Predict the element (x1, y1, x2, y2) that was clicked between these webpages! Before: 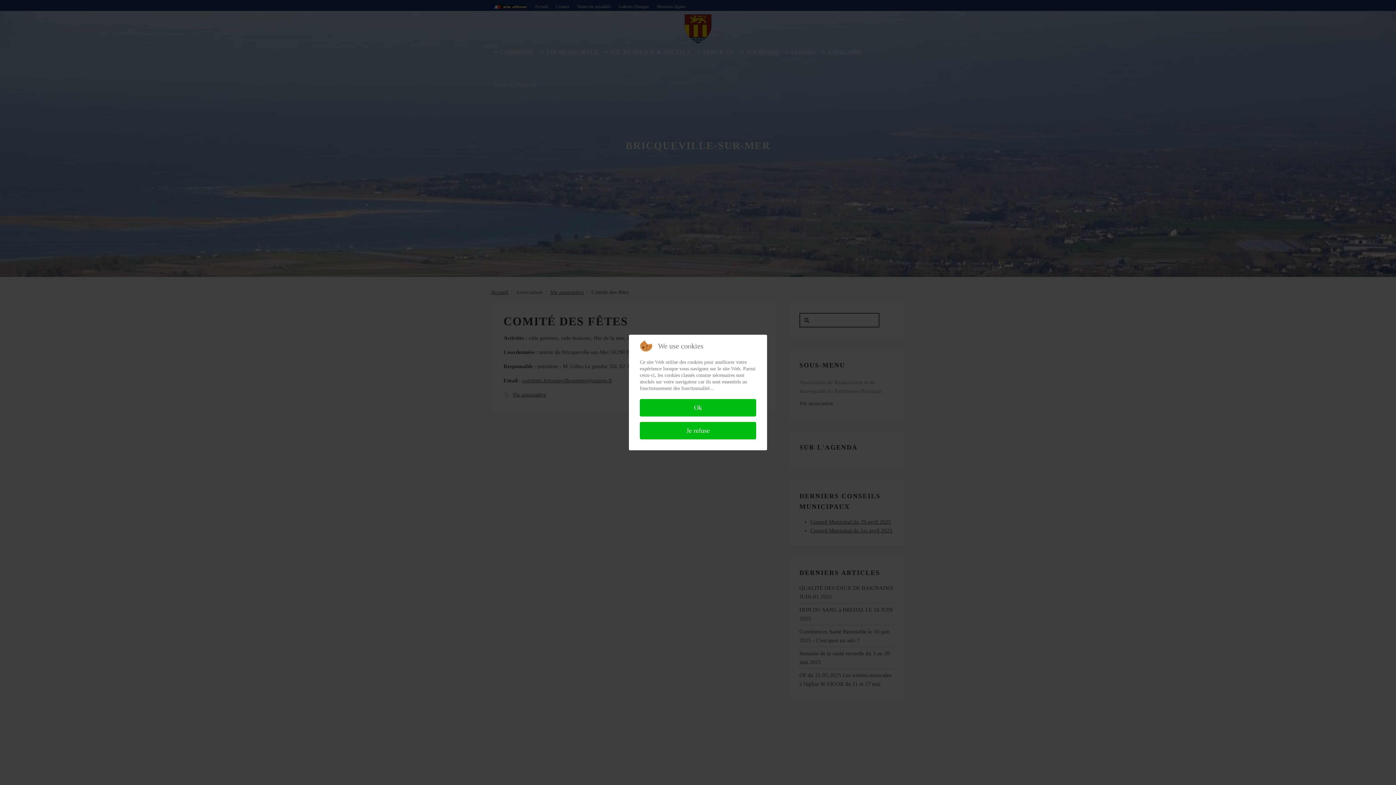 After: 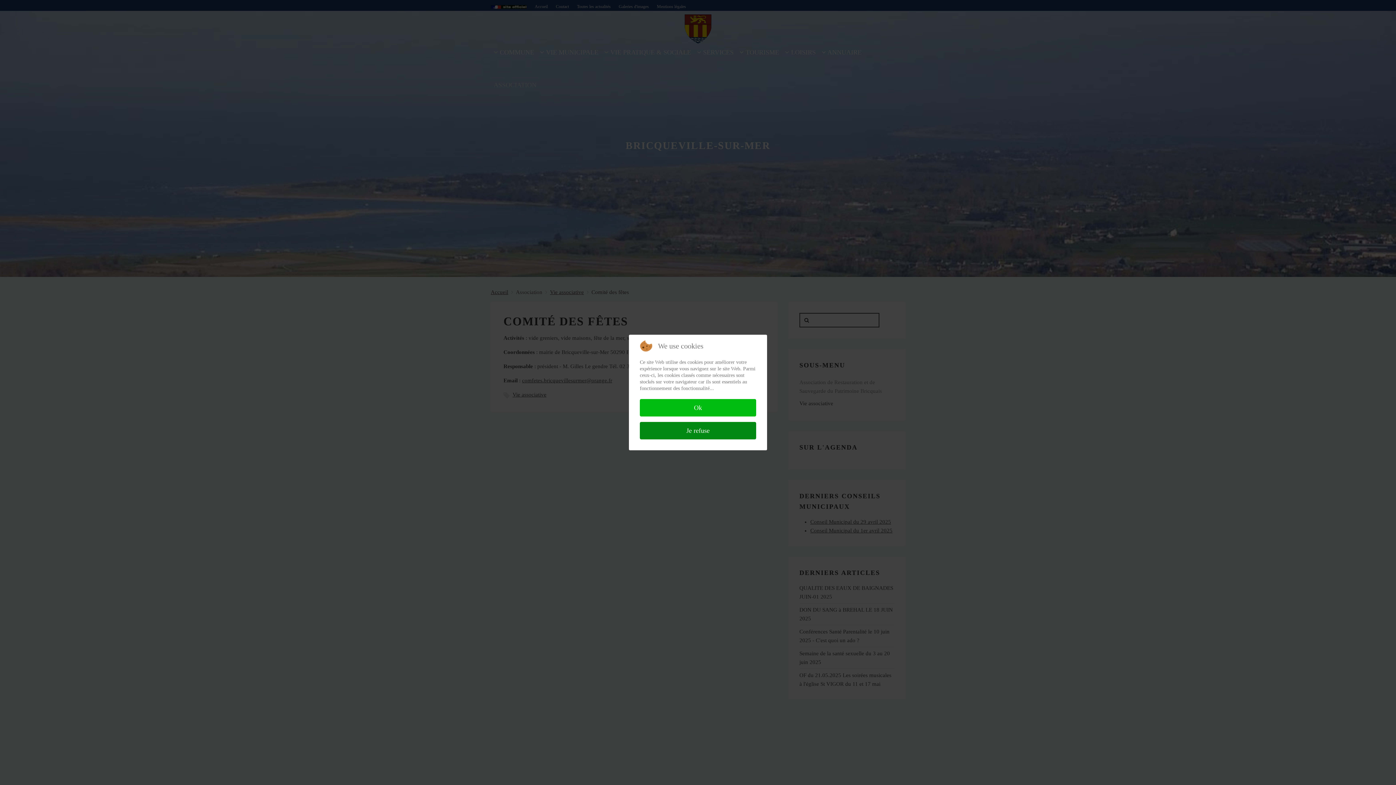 Action: label: Je refuse bbox: (640, 422, 756, 439)